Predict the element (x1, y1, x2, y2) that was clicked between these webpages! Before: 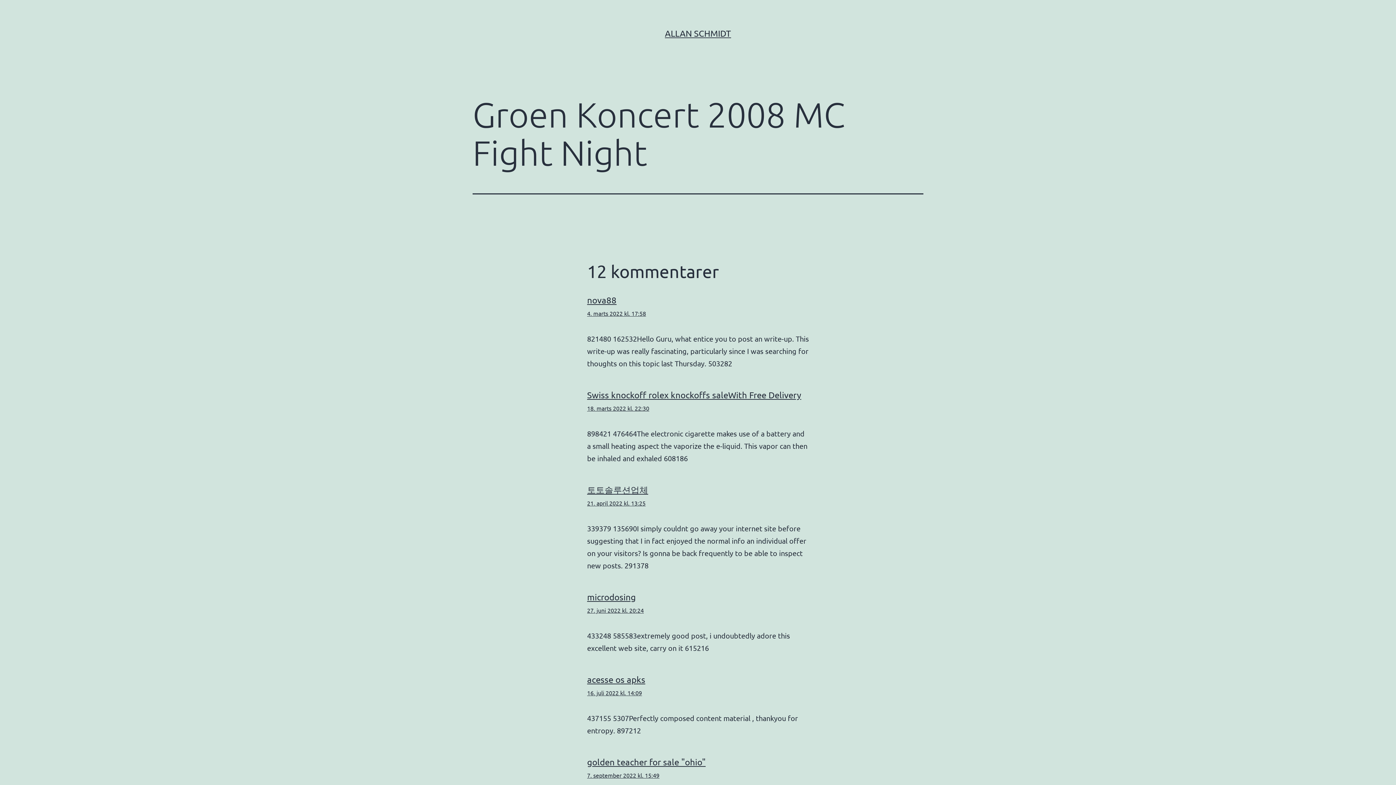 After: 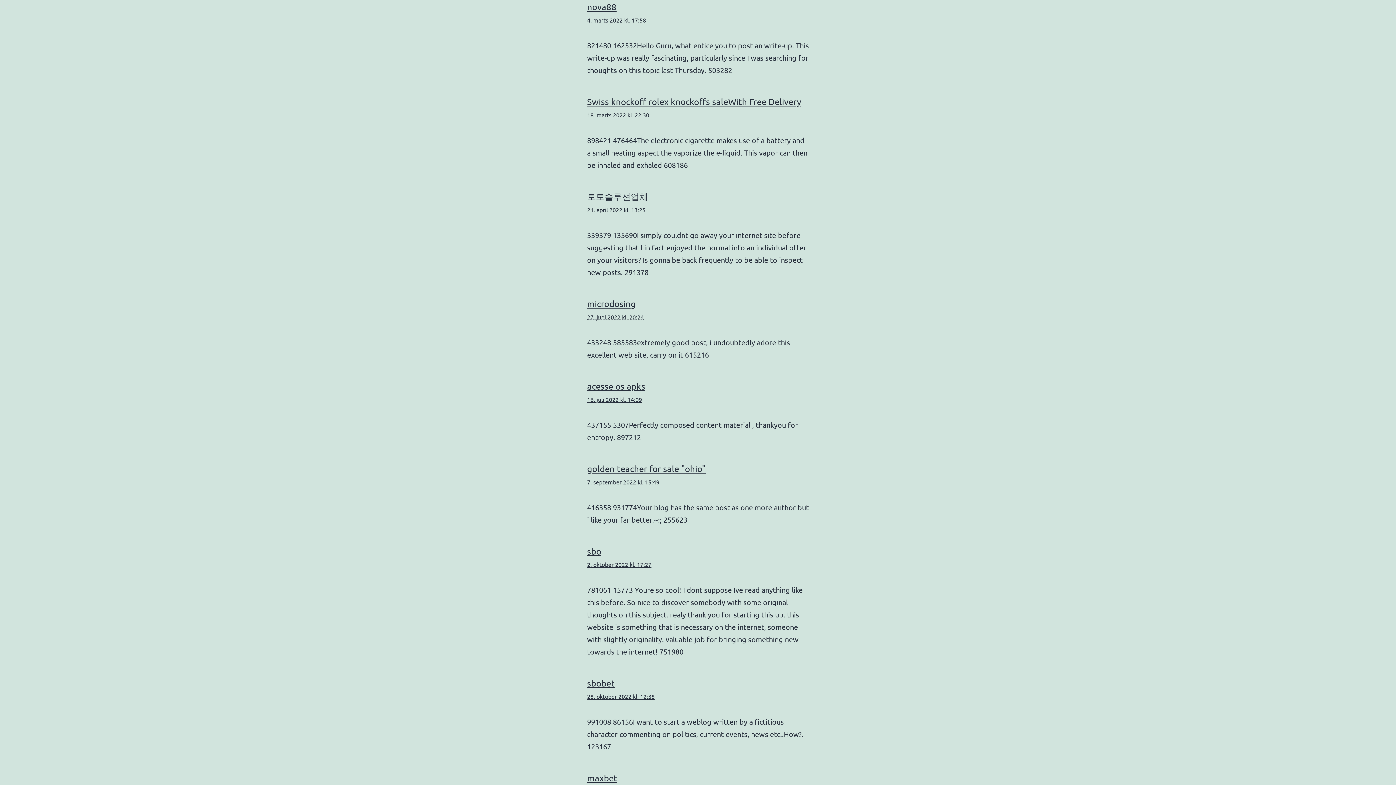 Action: bbox: (587, 309, 646, 317) label: 4. marts 2022 kl. 17:58